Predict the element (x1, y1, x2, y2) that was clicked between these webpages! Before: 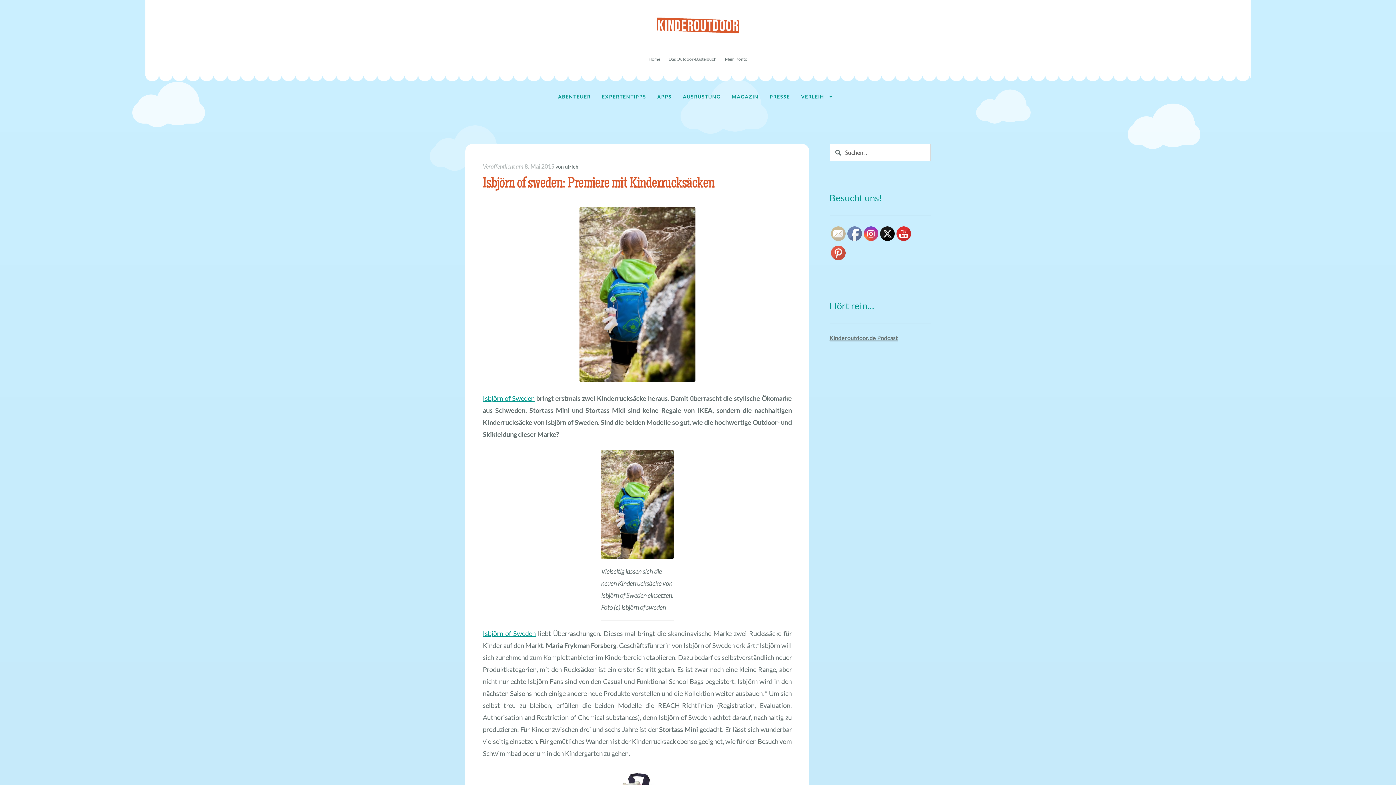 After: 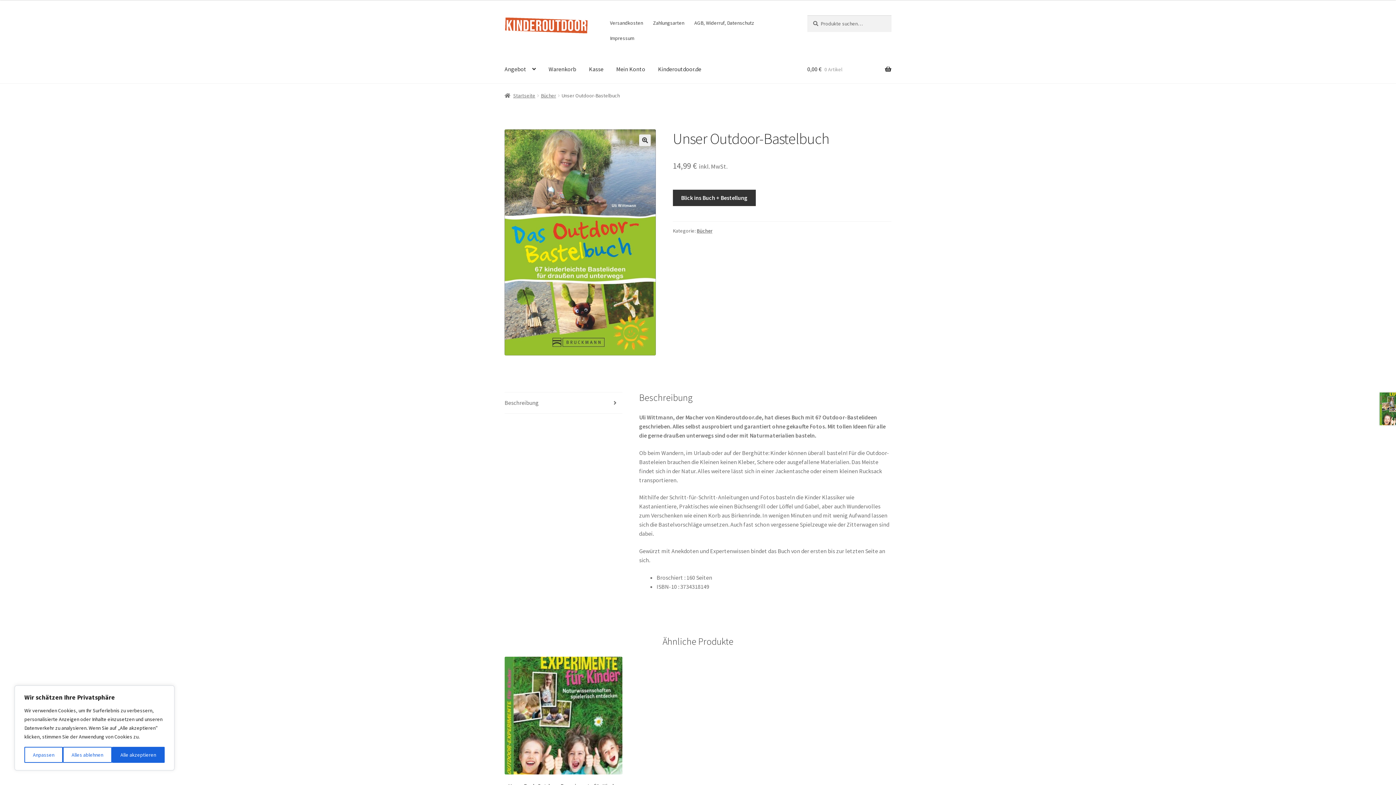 Action: bbox: (664, 52, 720, 65) label: Das Outdoor-Bastelbuch